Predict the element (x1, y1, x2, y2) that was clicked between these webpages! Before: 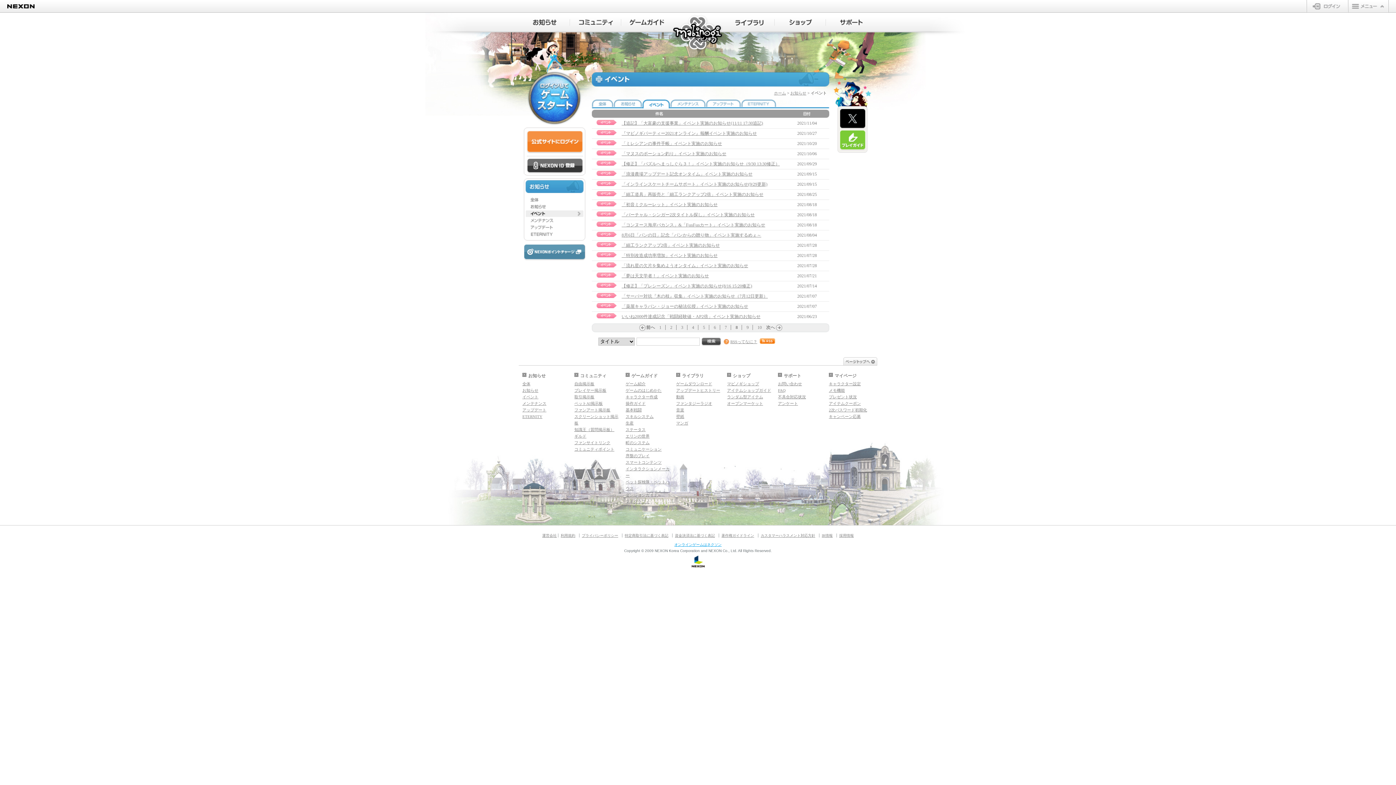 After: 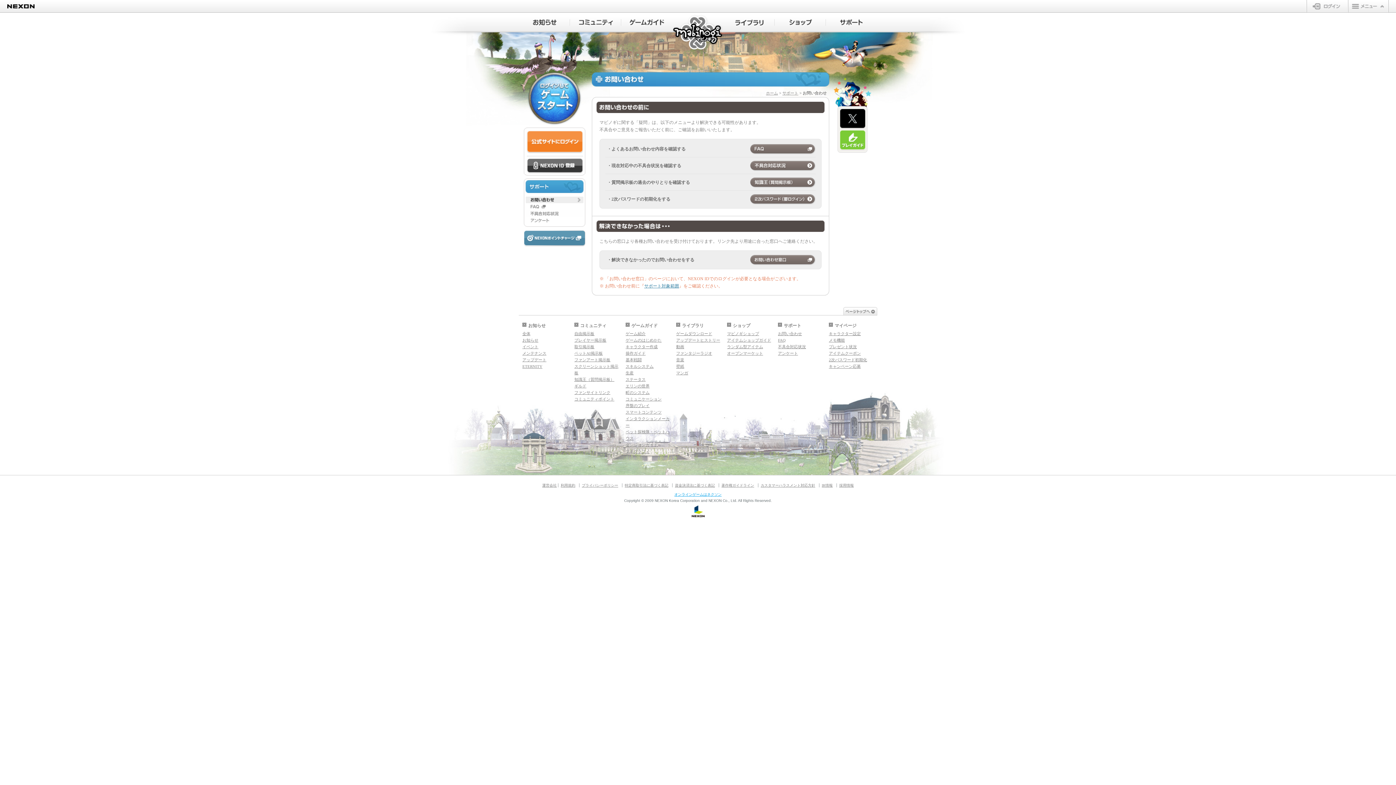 Action: label: サポート bbox: (826, 12, 877, 32)